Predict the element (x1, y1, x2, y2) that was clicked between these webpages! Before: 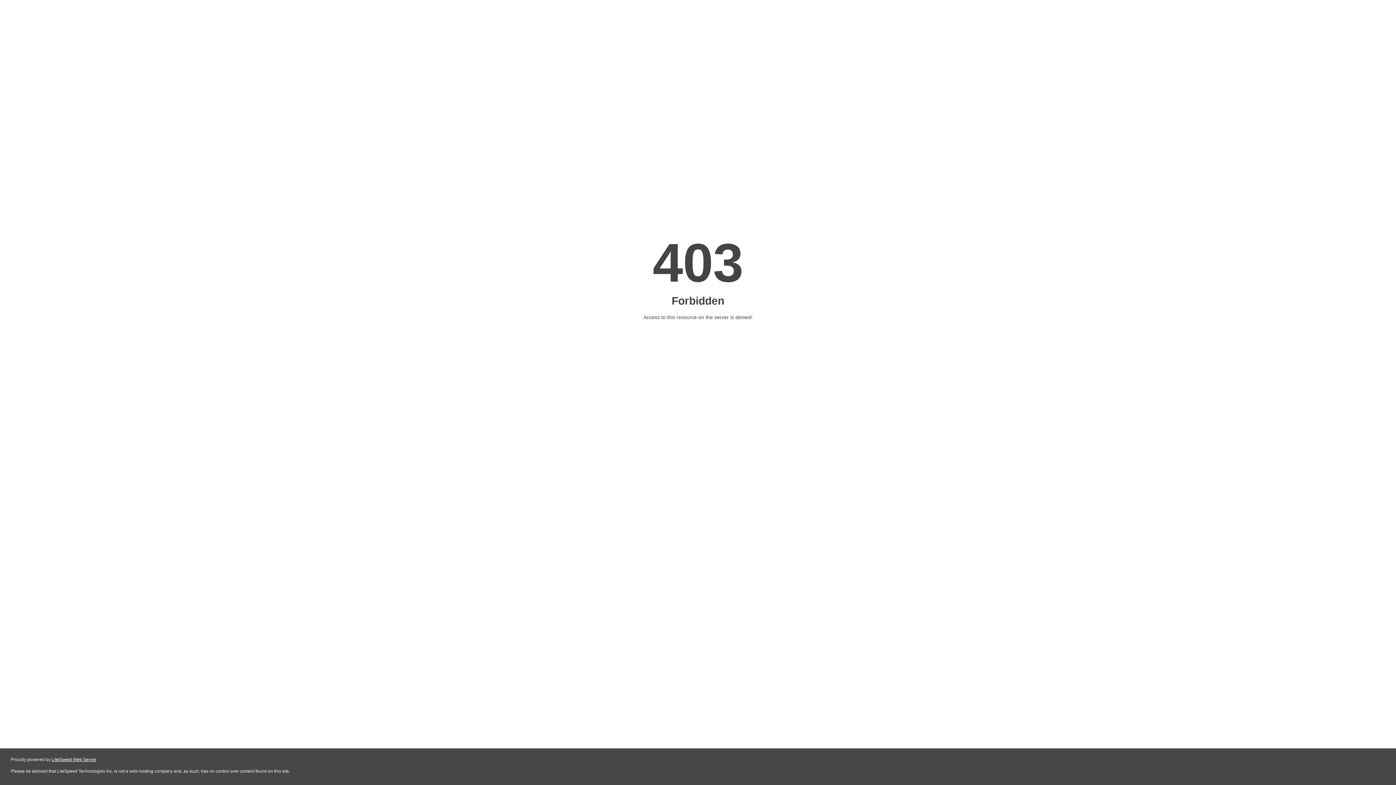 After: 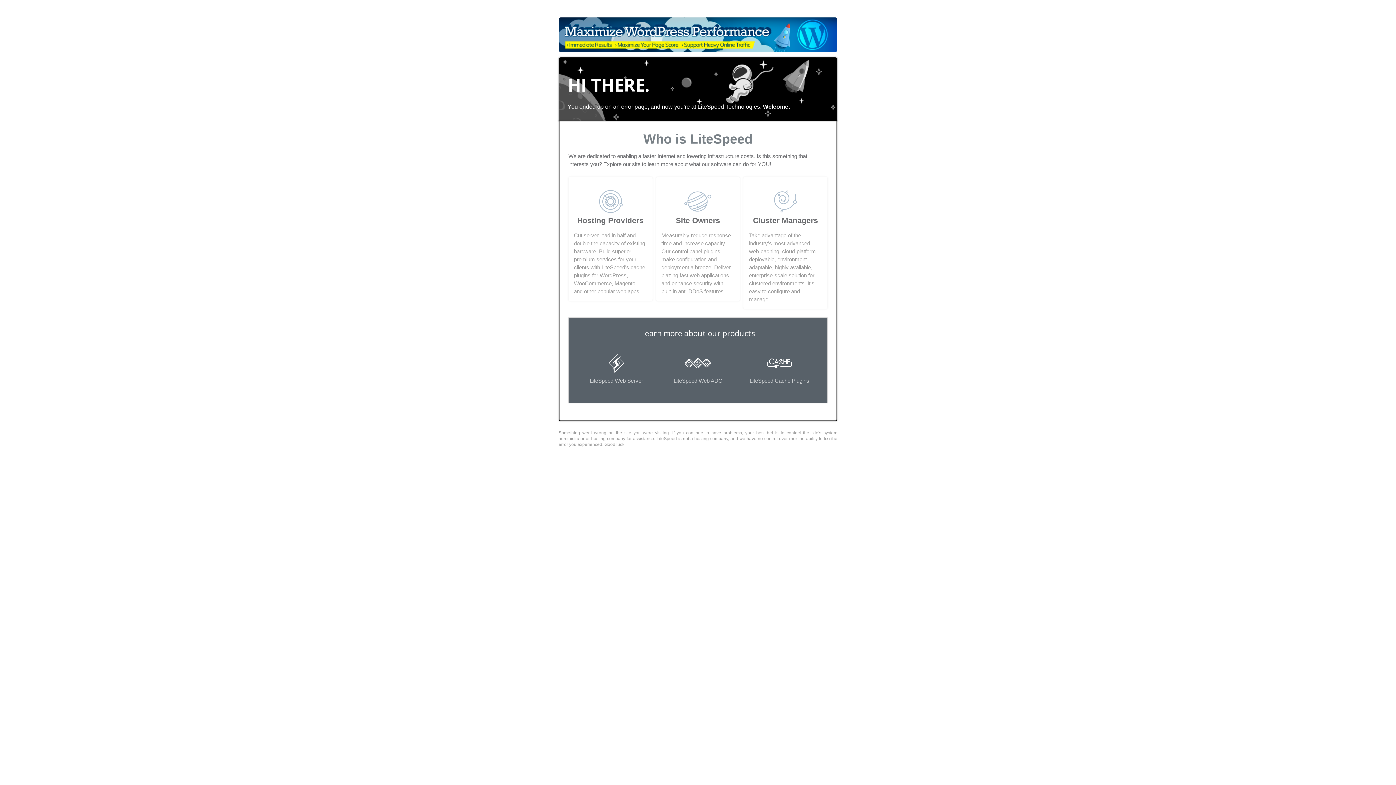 Action: label: LiteSpeed Web Server bbox: (51, 757, 96, 762)